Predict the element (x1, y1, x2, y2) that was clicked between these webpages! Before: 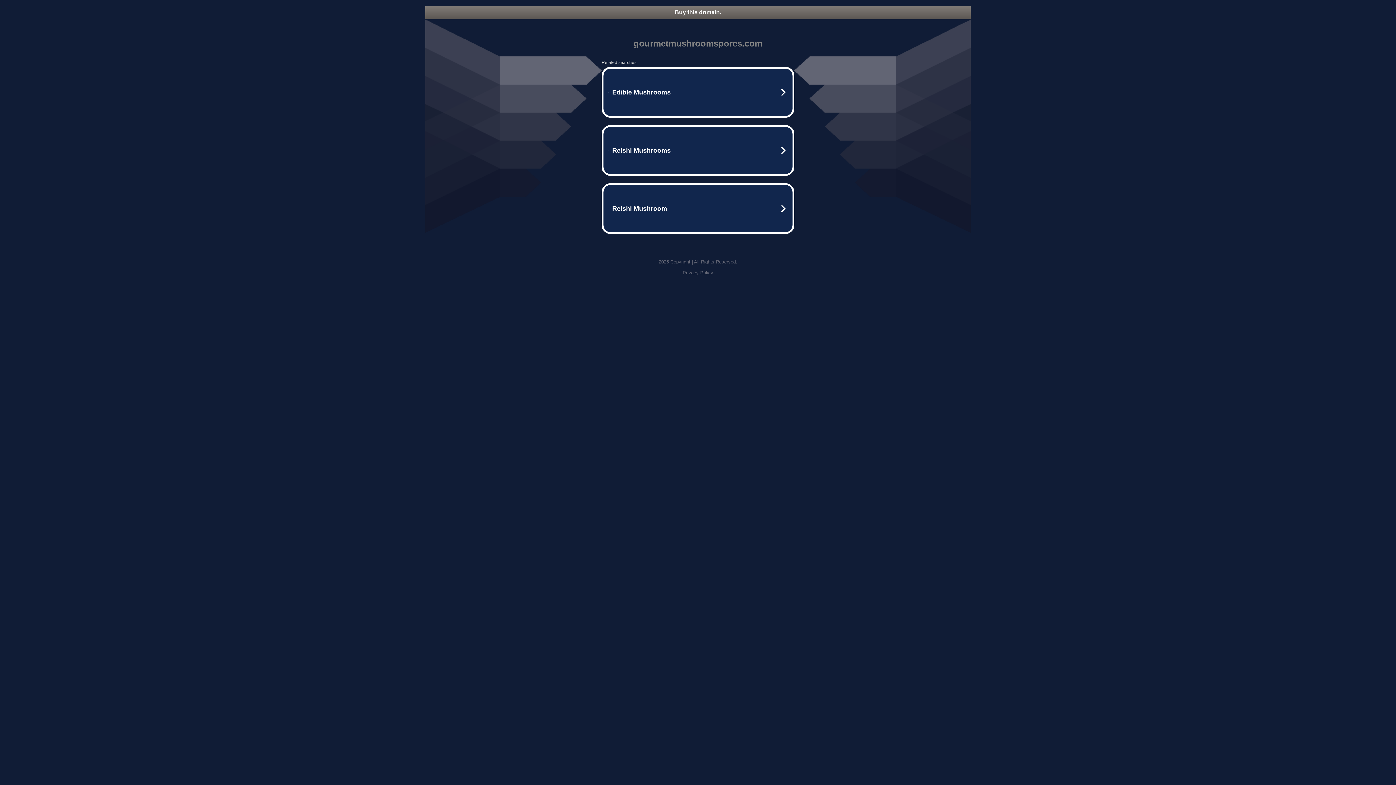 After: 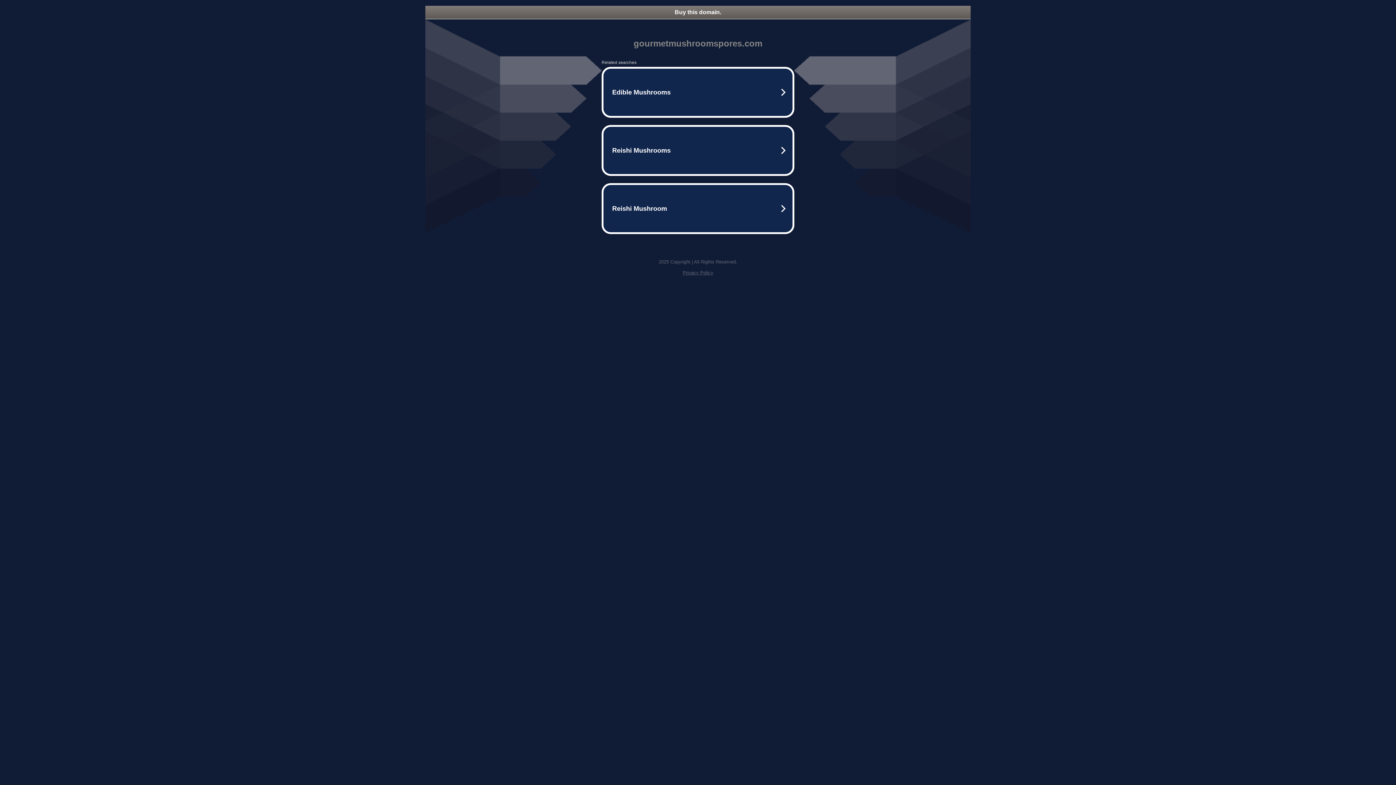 Action: bbox: (682, 270, 713, 275) label: Privacy Policy